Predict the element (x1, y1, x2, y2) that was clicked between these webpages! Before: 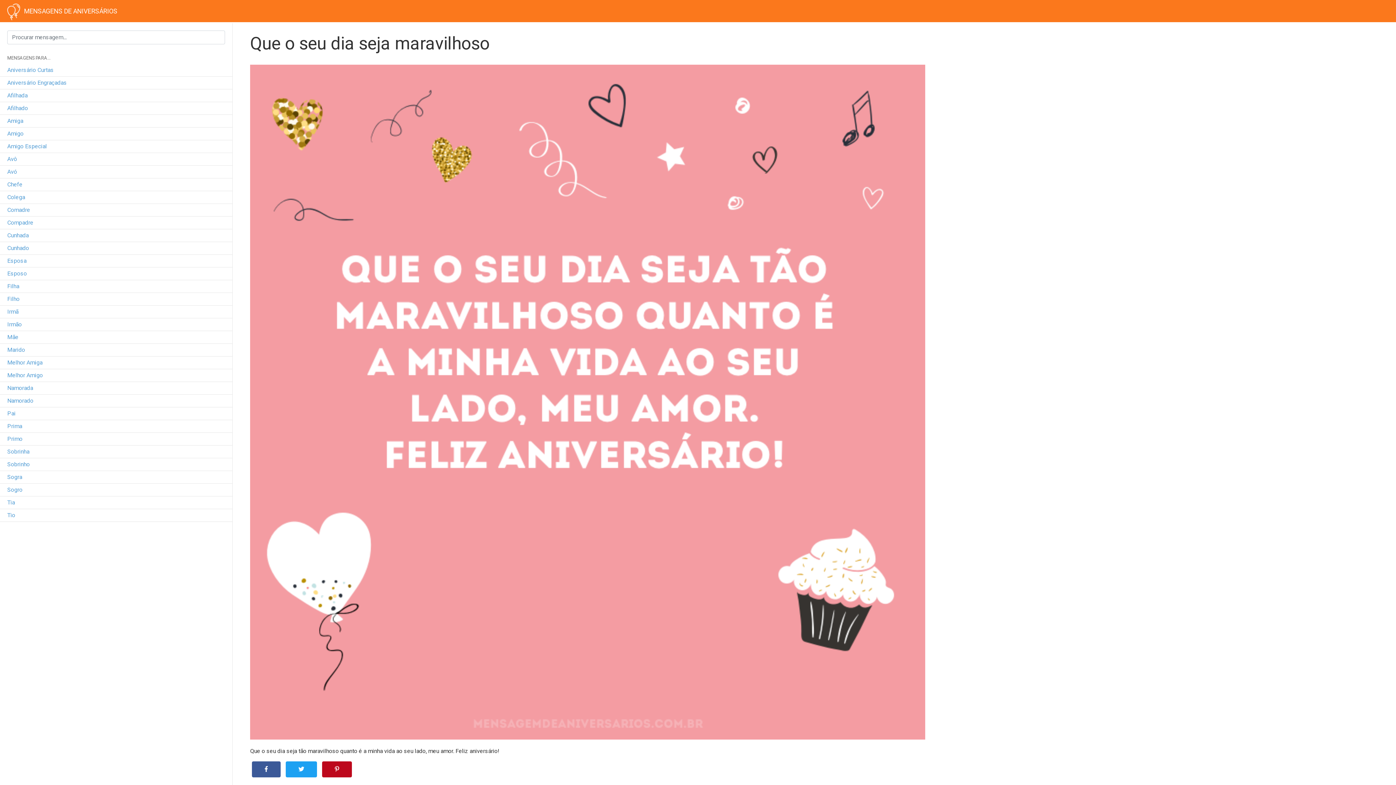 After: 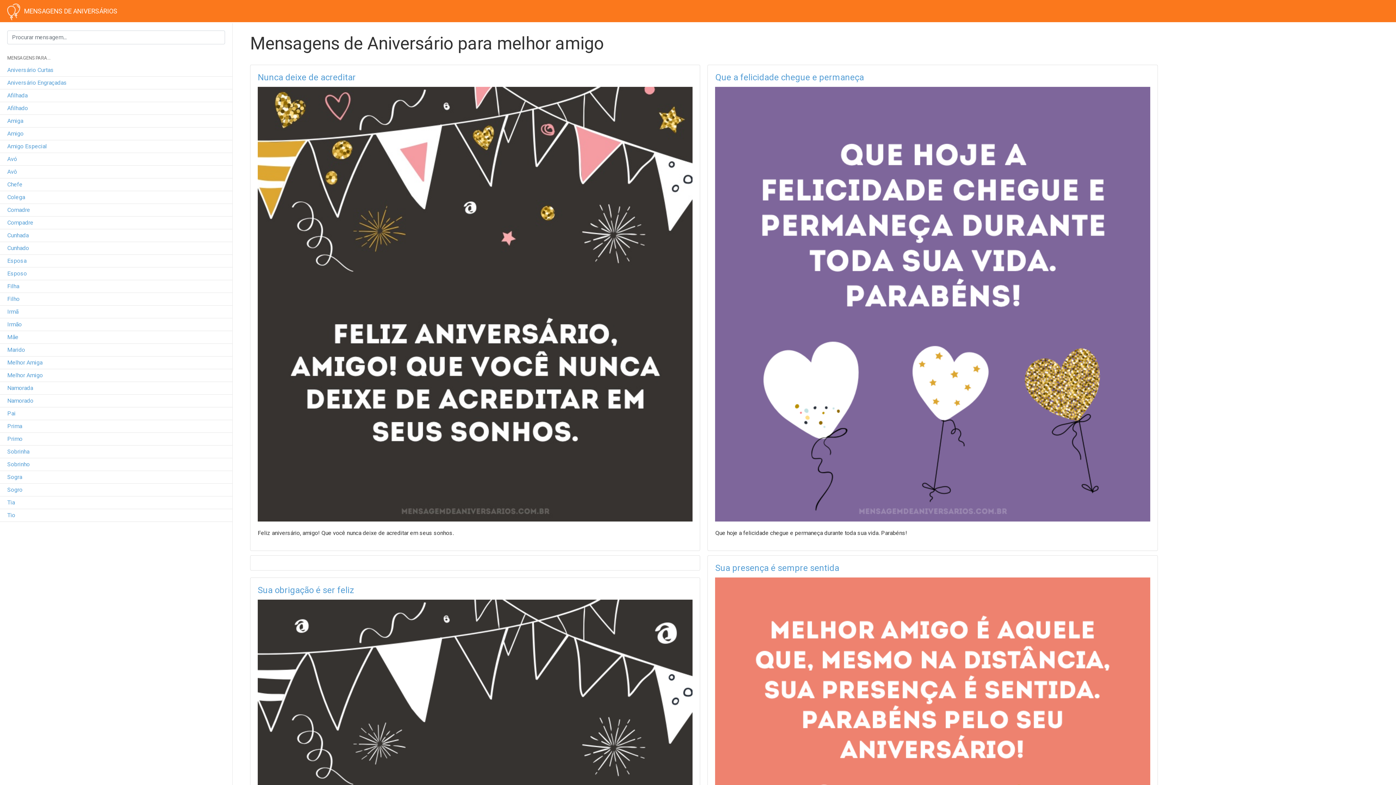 Action: label: Melhor Amigo bbox: (7, 371, 232, 380)